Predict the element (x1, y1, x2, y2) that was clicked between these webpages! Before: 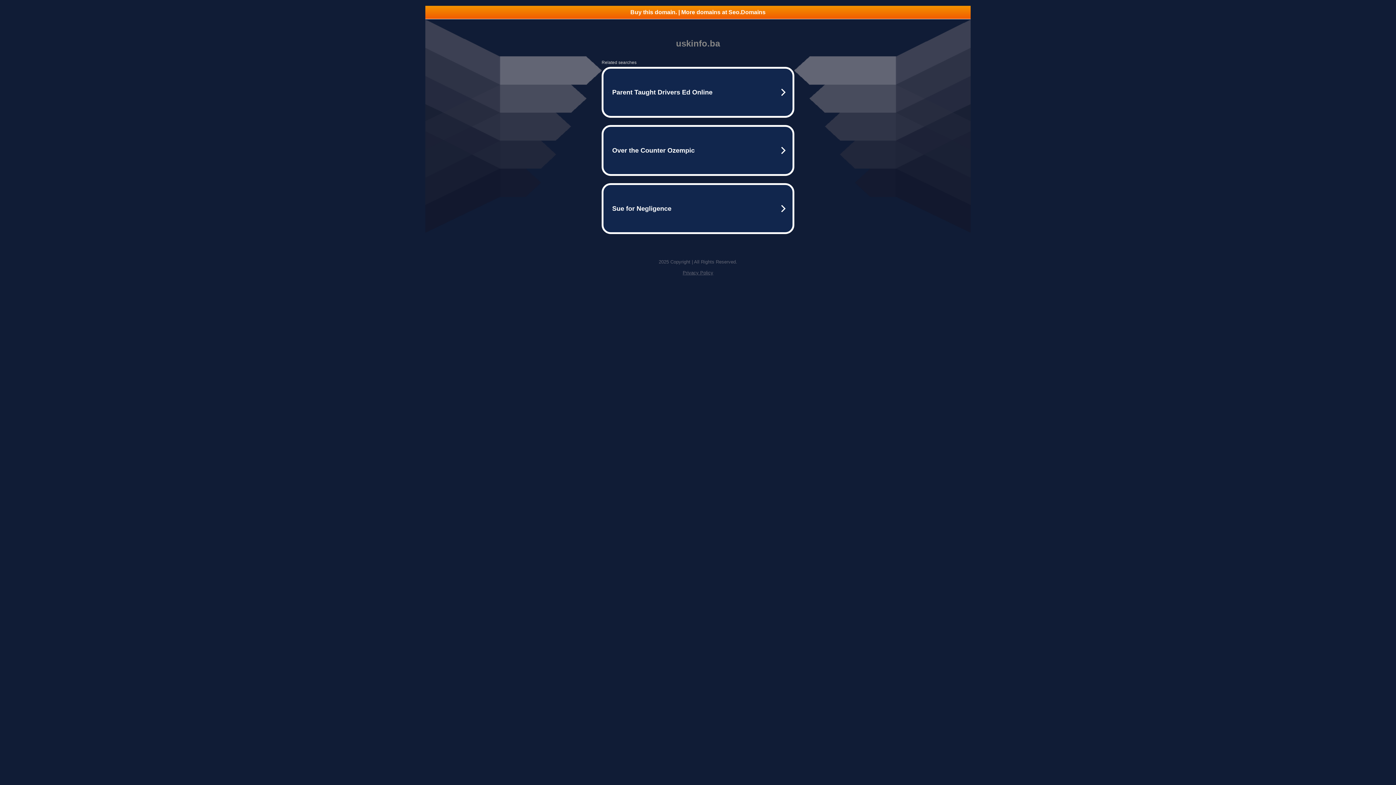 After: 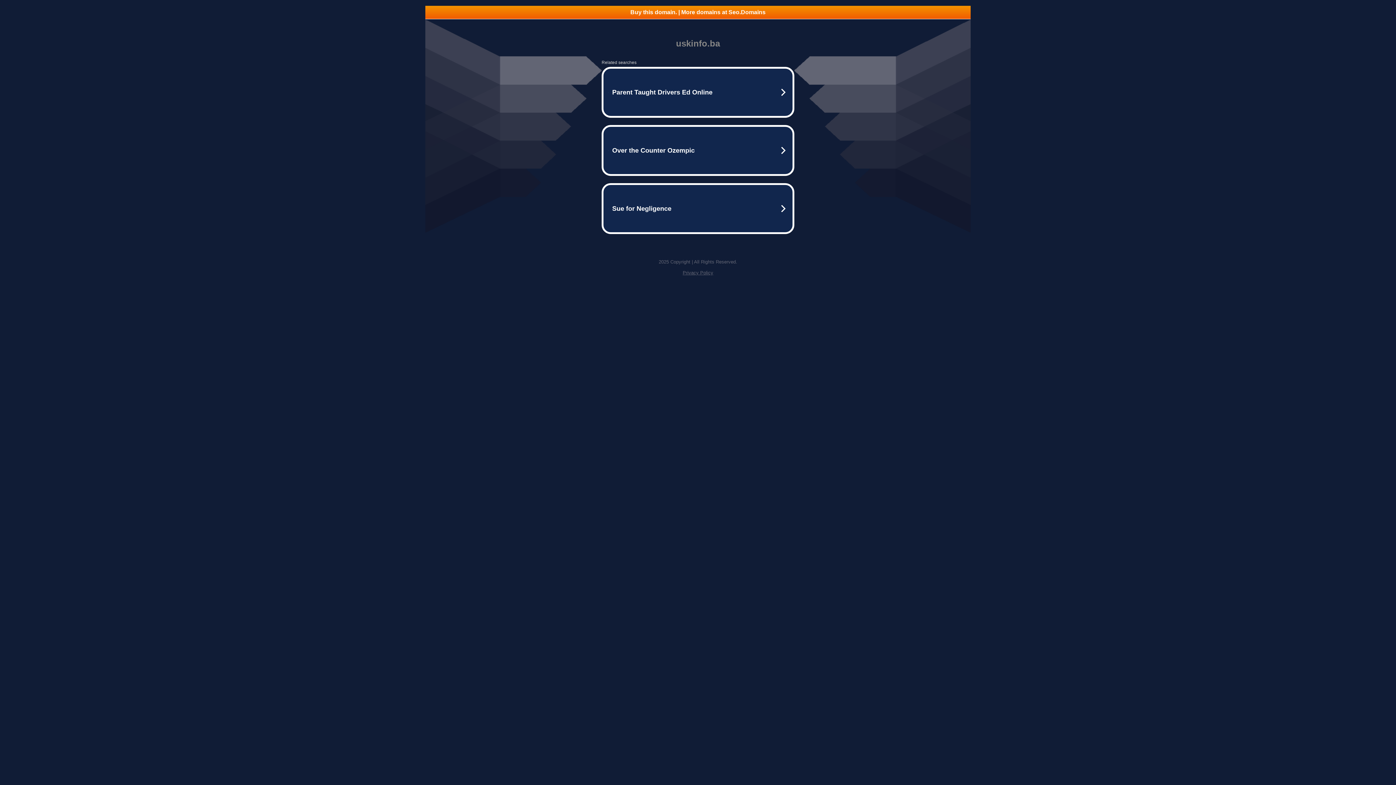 Action: bbox: (425, 5, 970, 18) label: Buy this domain. | More domains at Seo.Domains